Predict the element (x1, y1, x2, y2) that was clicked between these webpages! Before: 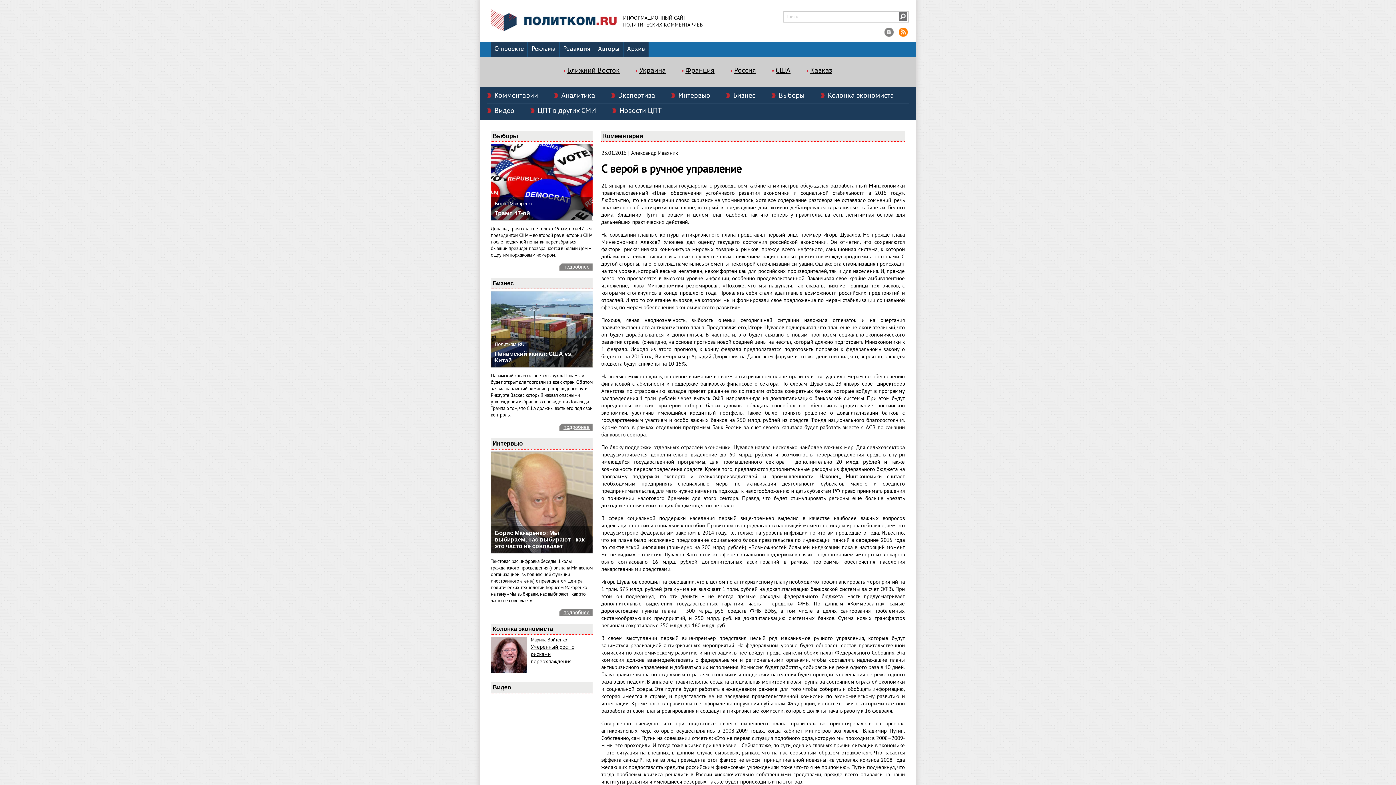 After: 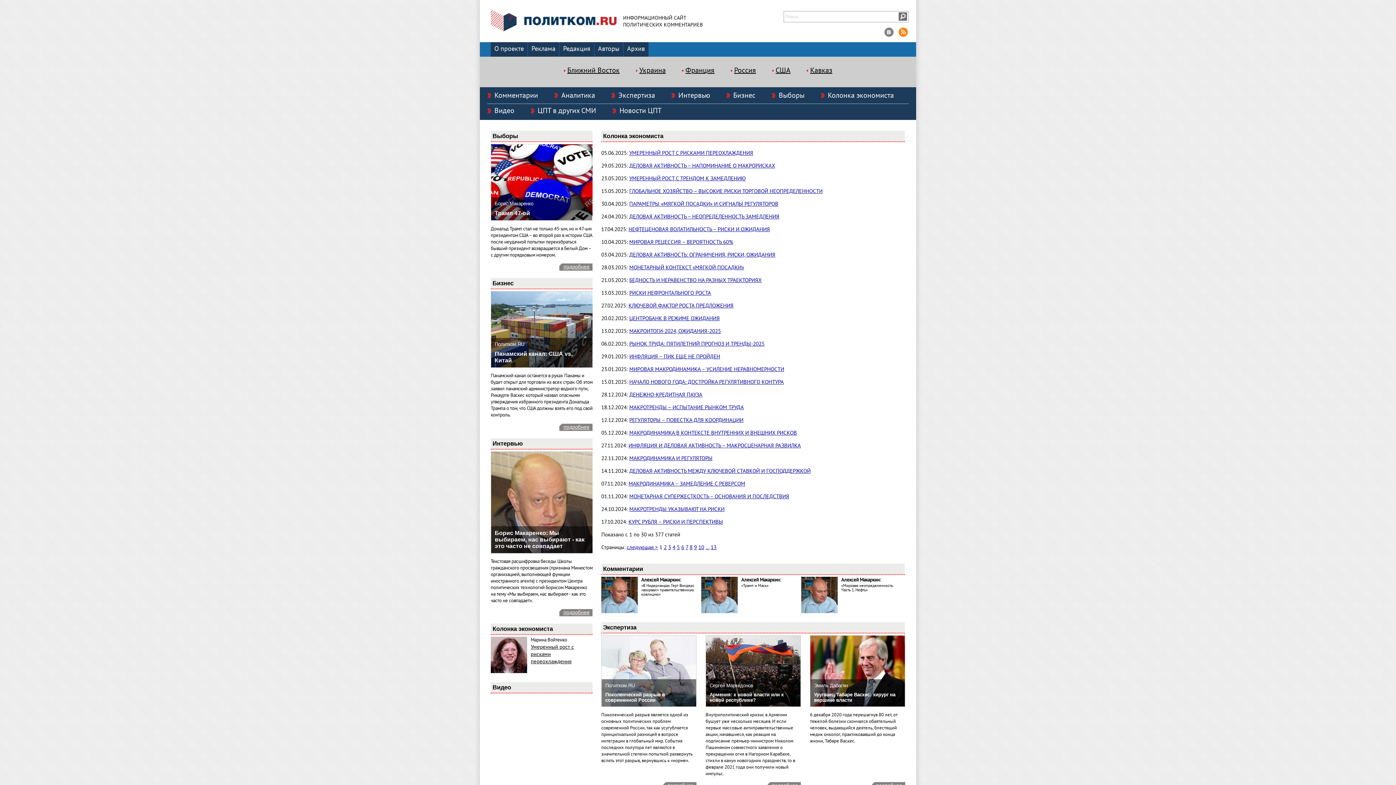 Action: bbox: (820, 92, 894, 98) label: Колонка экономиста